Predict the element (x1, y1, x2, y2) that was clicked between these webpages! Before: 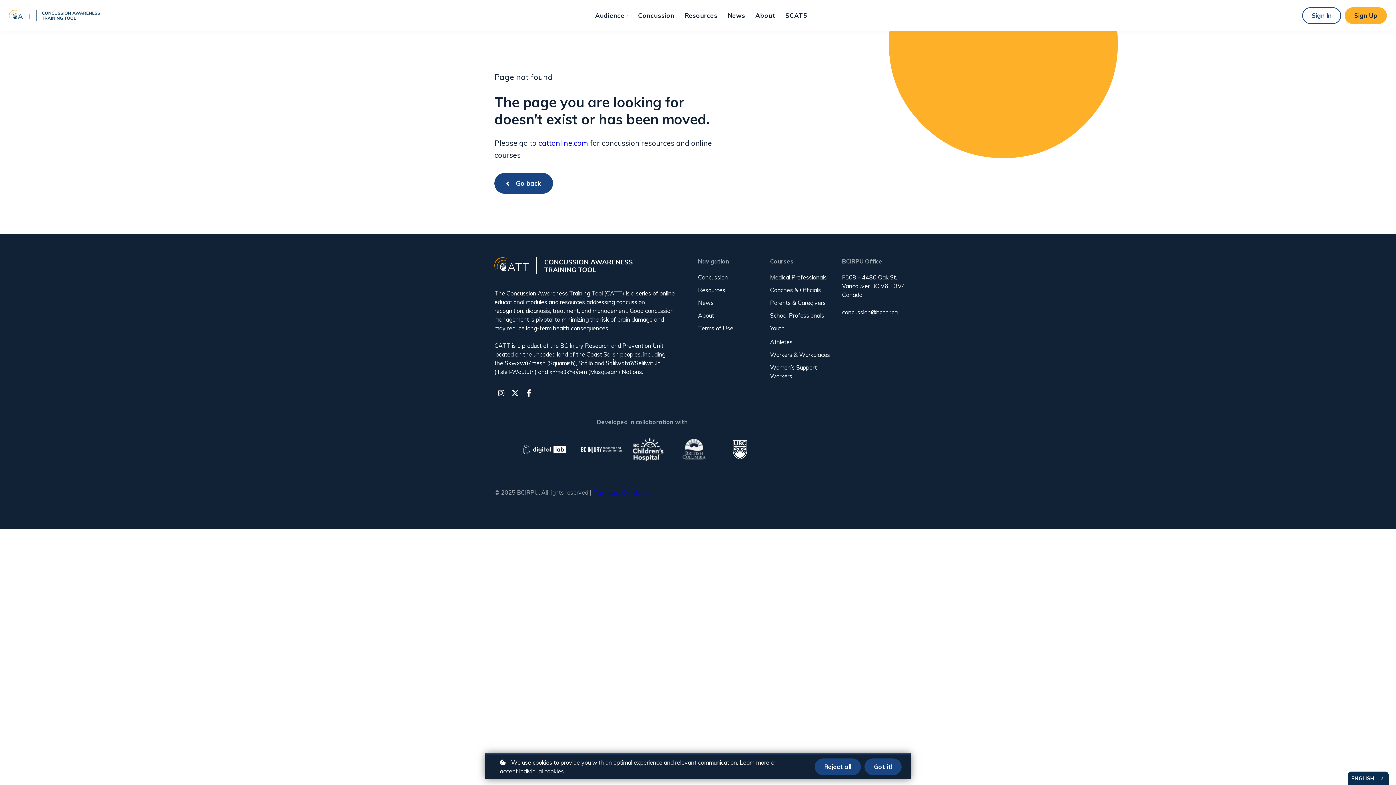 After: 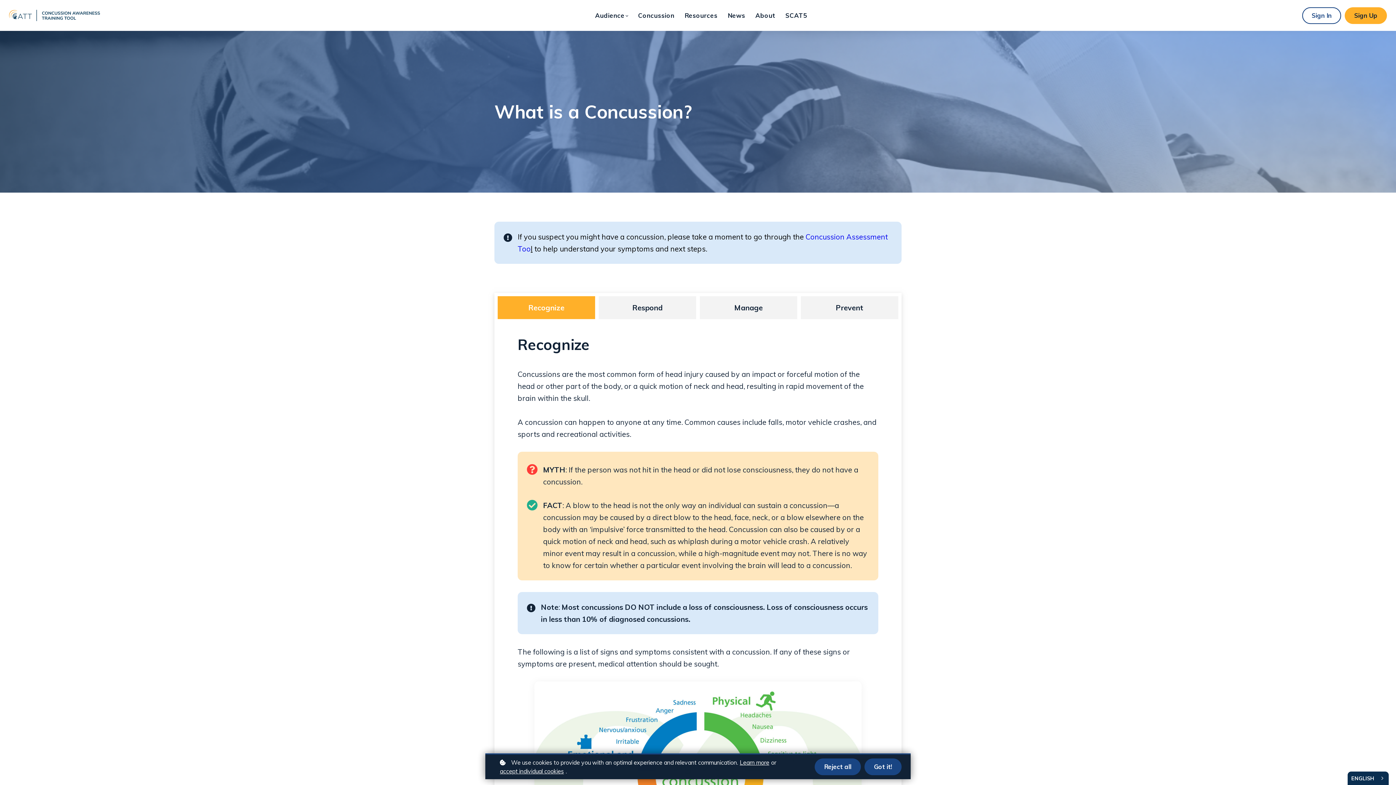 Action: bbox: (698, 273, 766, 284) label: Concussion